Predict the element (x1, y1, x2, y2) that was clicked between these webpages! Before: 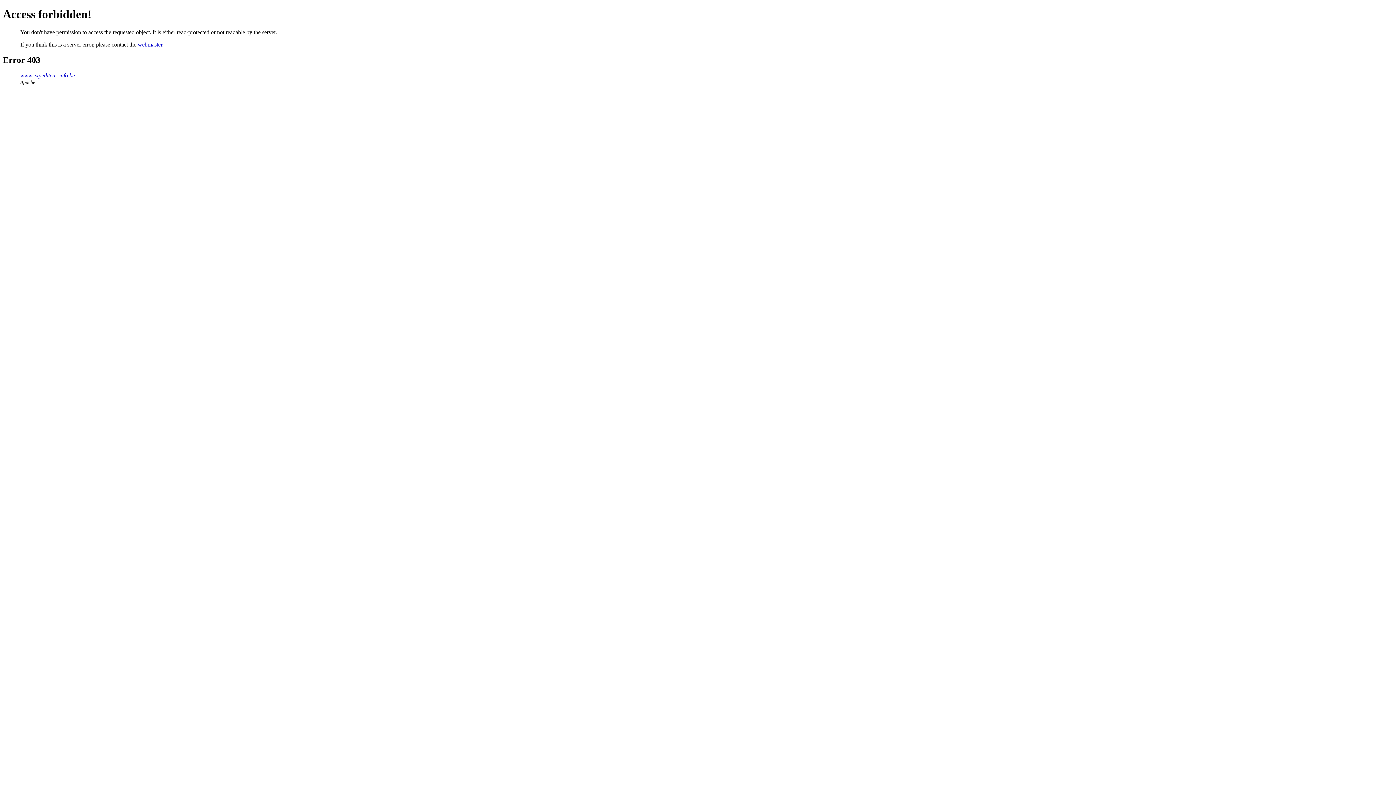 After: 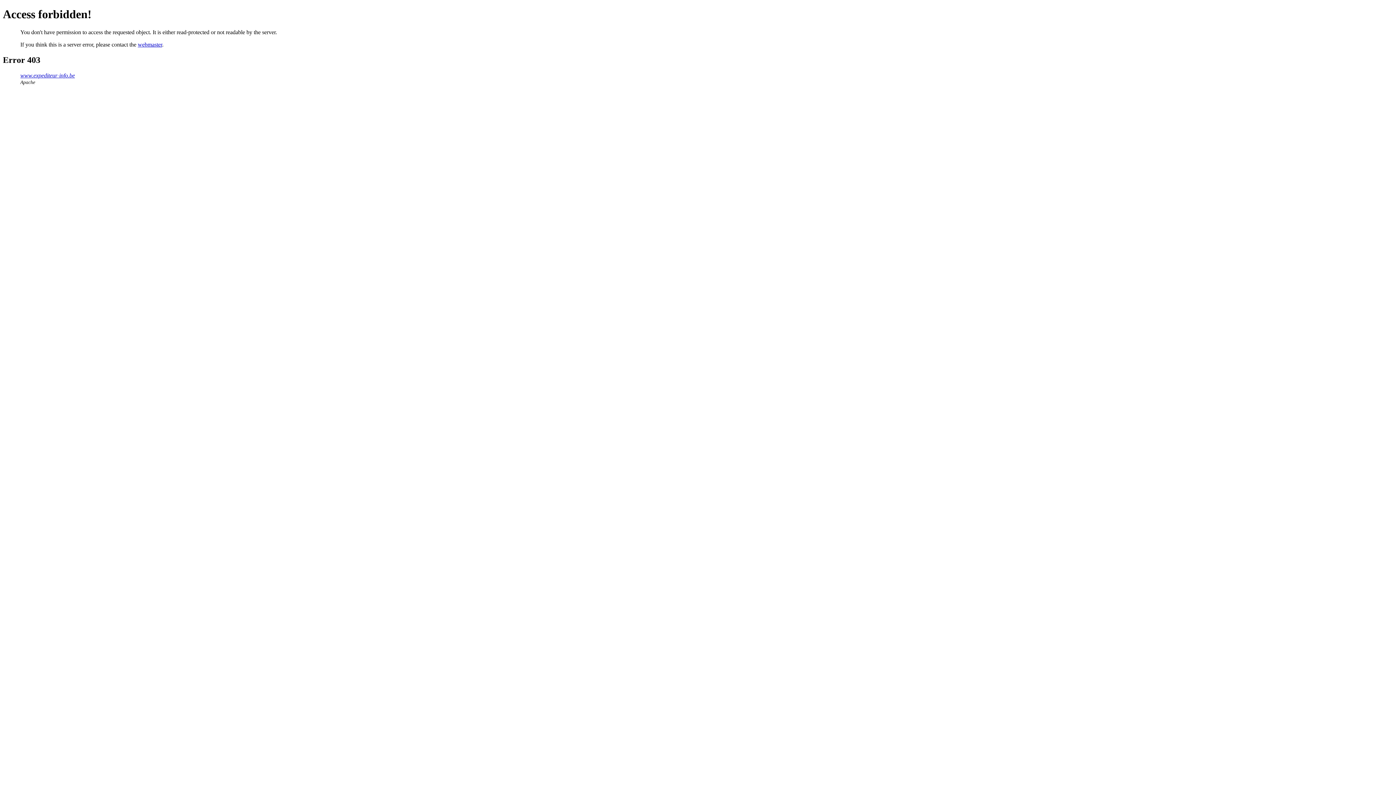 Action: bbox: (137, 41, 162, 47) label: webmaster